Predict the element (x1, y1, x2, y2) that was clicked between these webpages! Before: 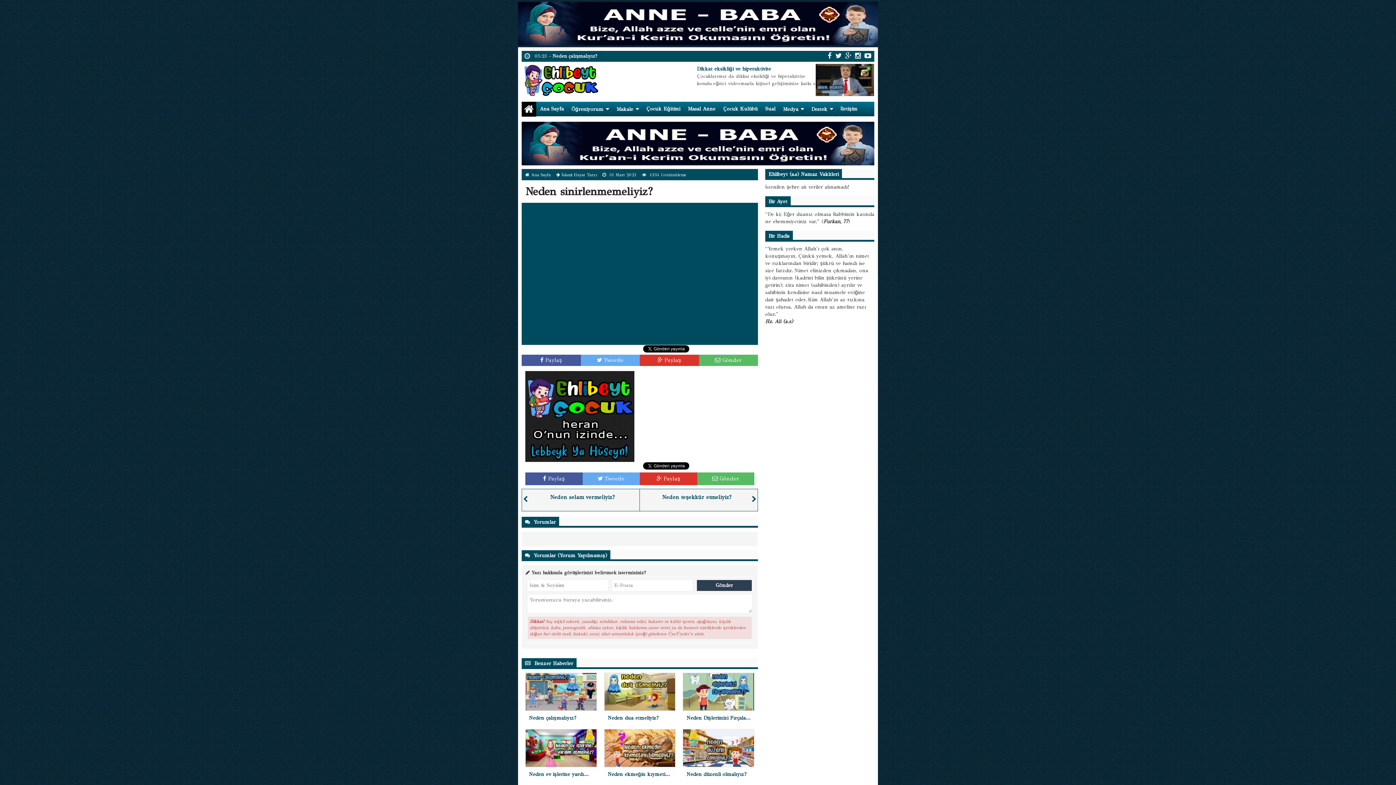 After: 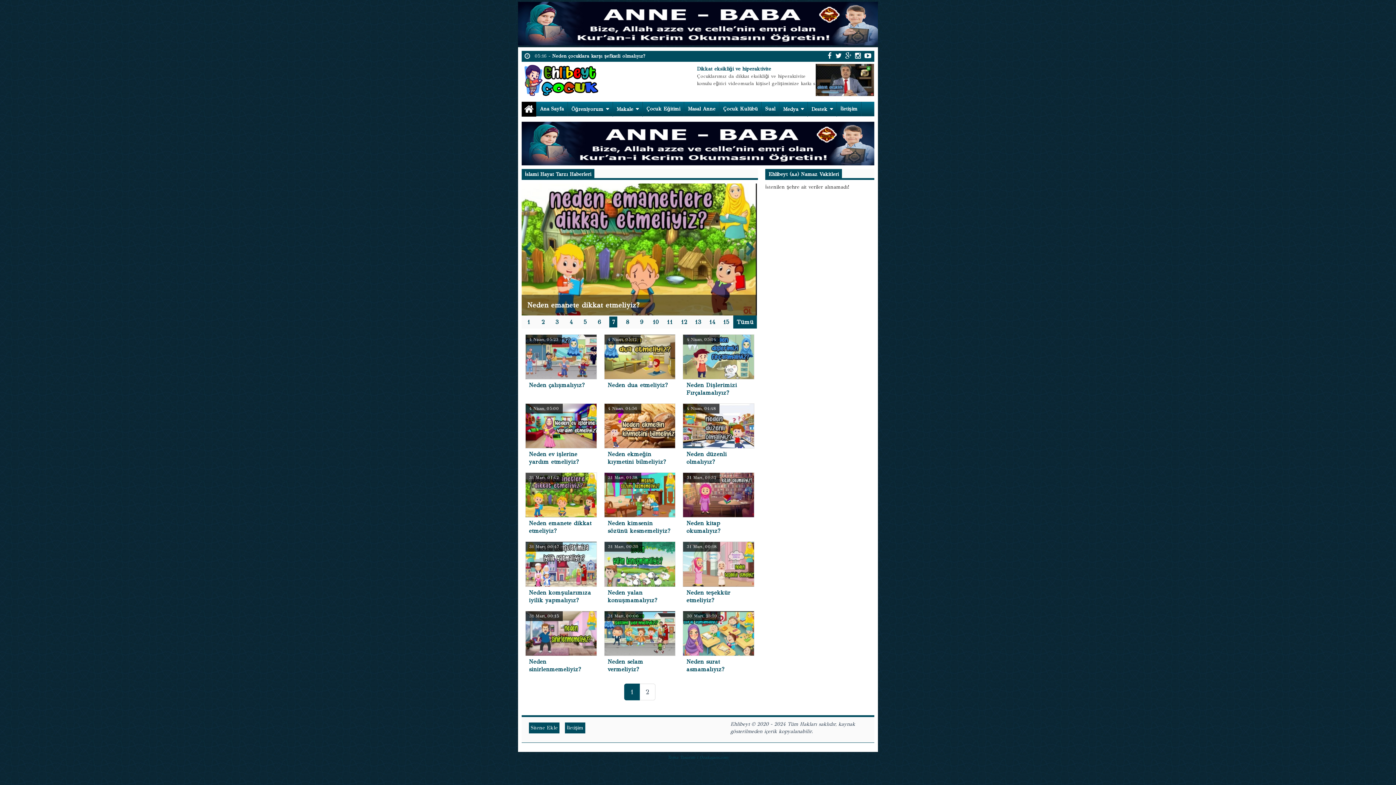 Action: label: İslami Hayat Tarzı bbox: (561, 172, 597, 177)